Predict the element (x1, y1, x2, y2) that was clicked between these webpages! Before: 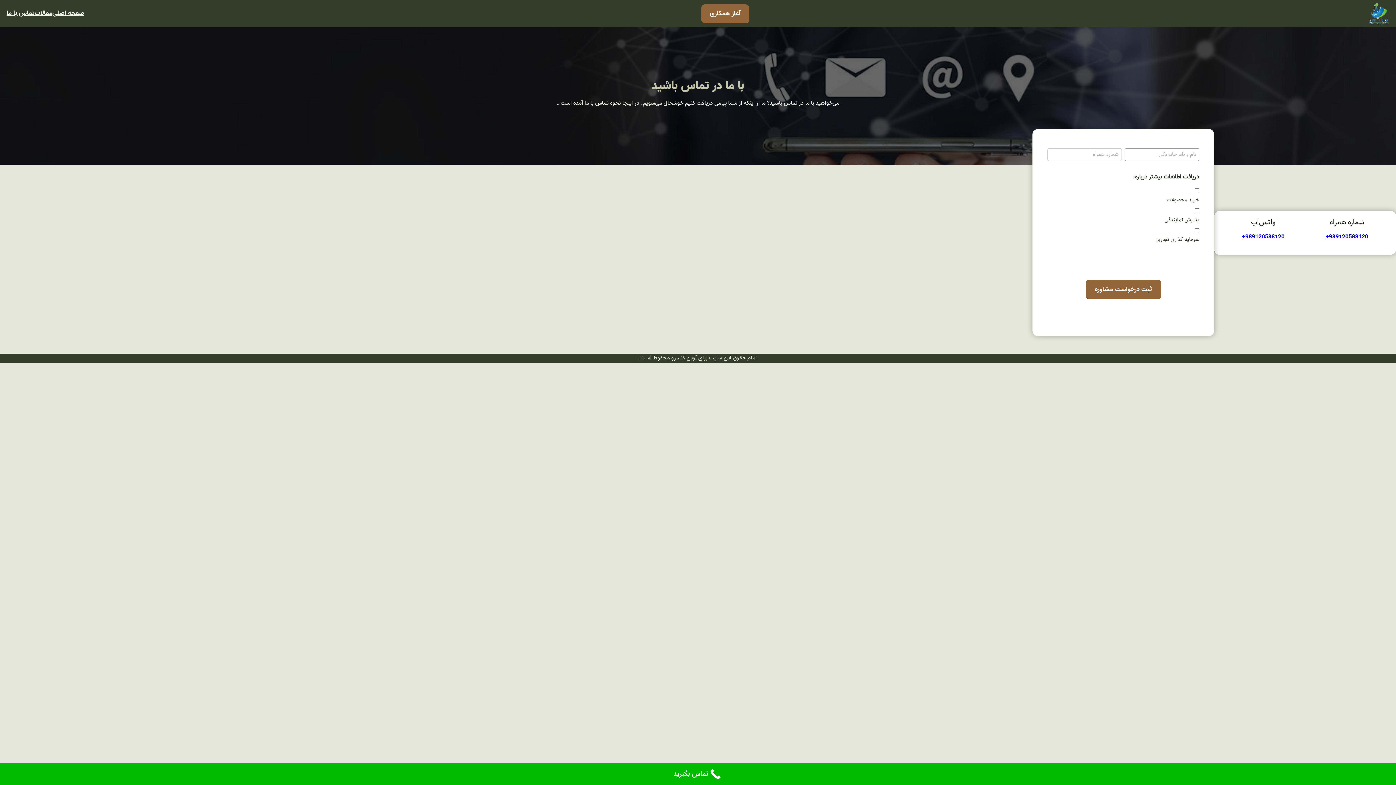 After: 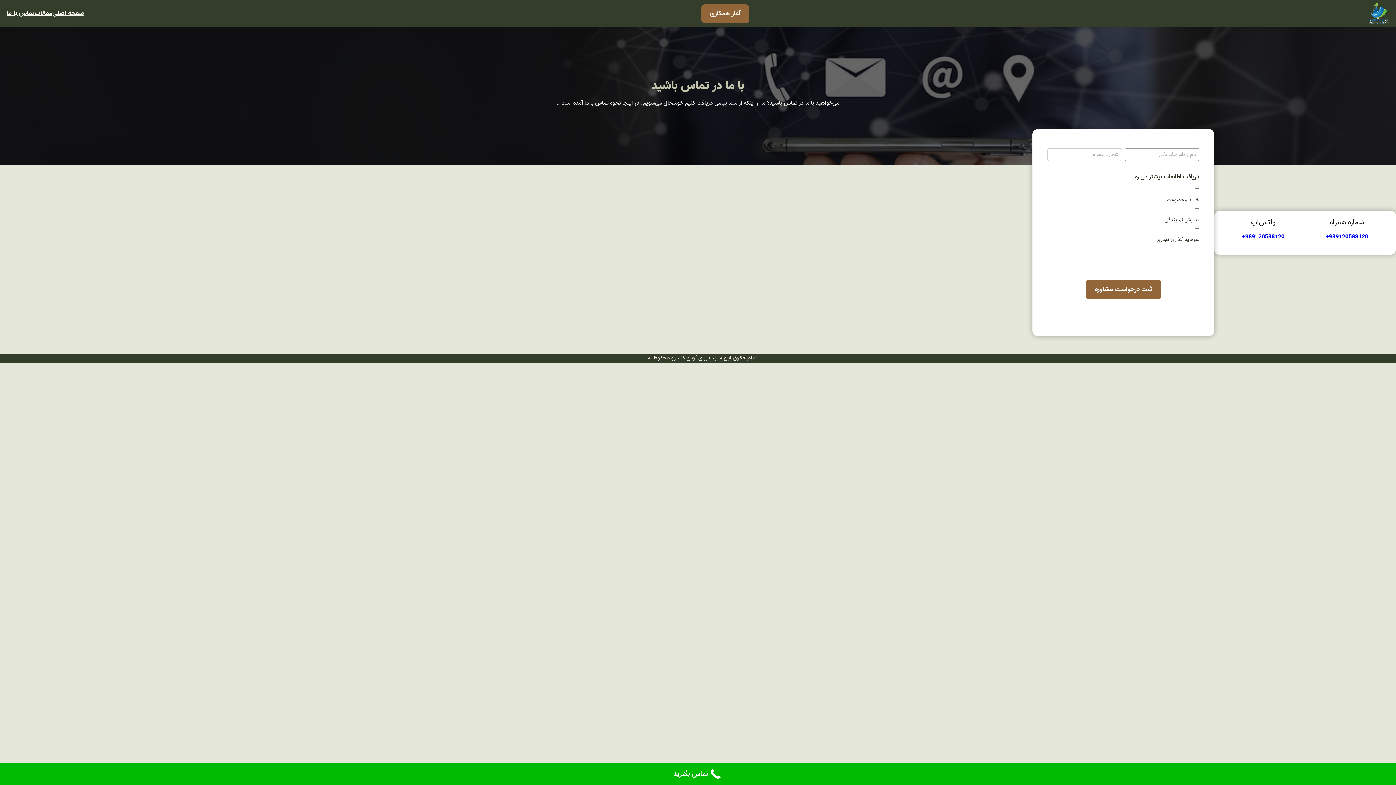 Action: bbox: (1326, 232, 1368, 242) label: +989120588120